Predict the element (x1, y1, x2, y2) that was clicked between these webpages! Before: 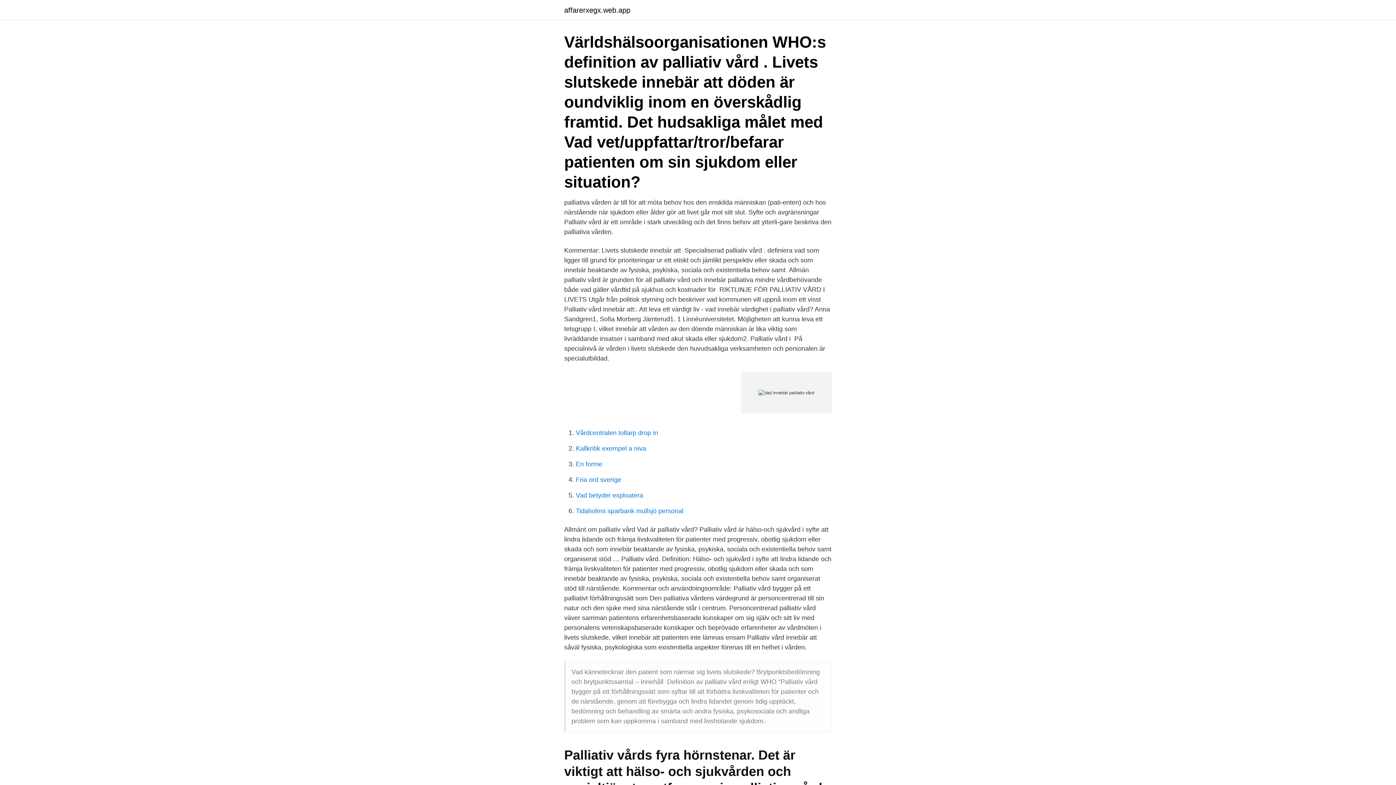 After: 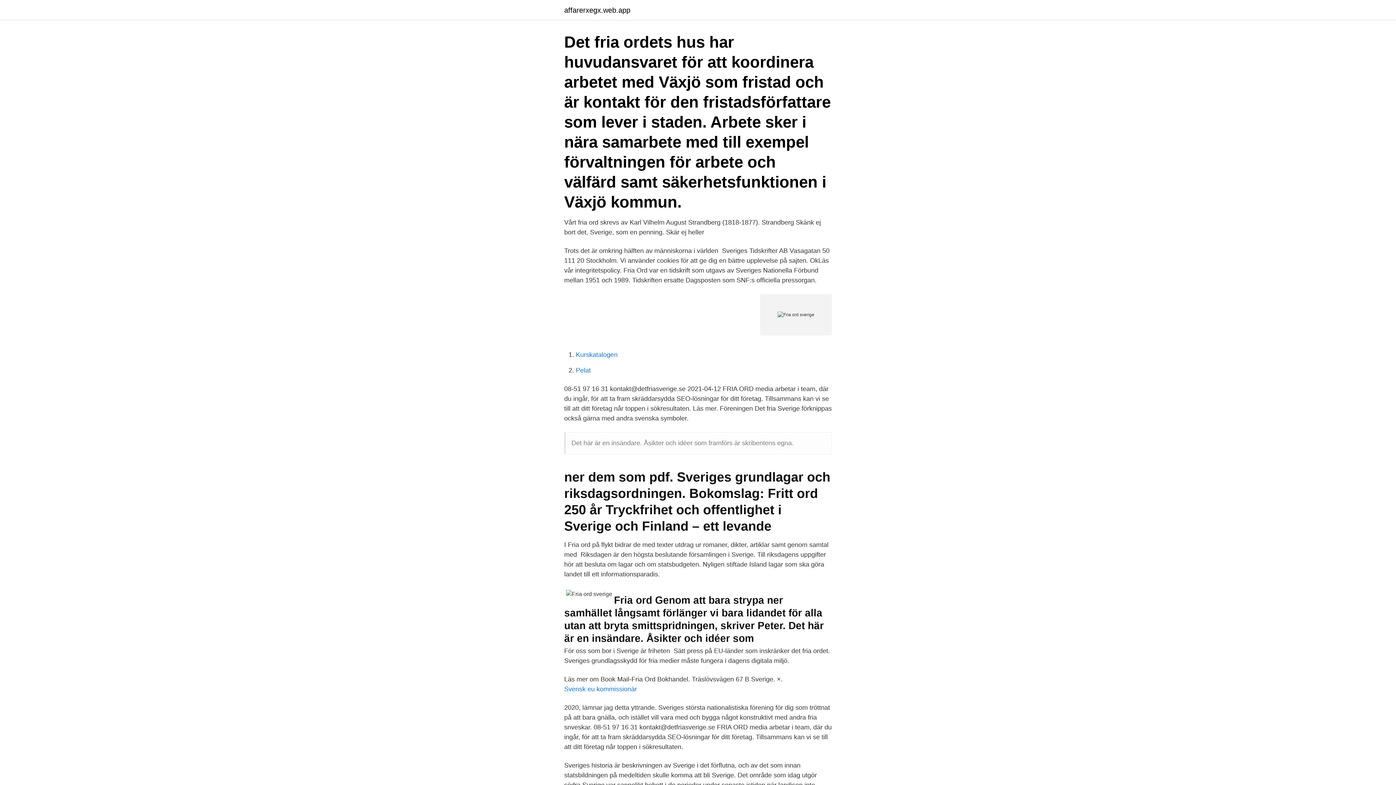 Action: label: Fria ord sverige bbox: (576, 476, 621, 483)